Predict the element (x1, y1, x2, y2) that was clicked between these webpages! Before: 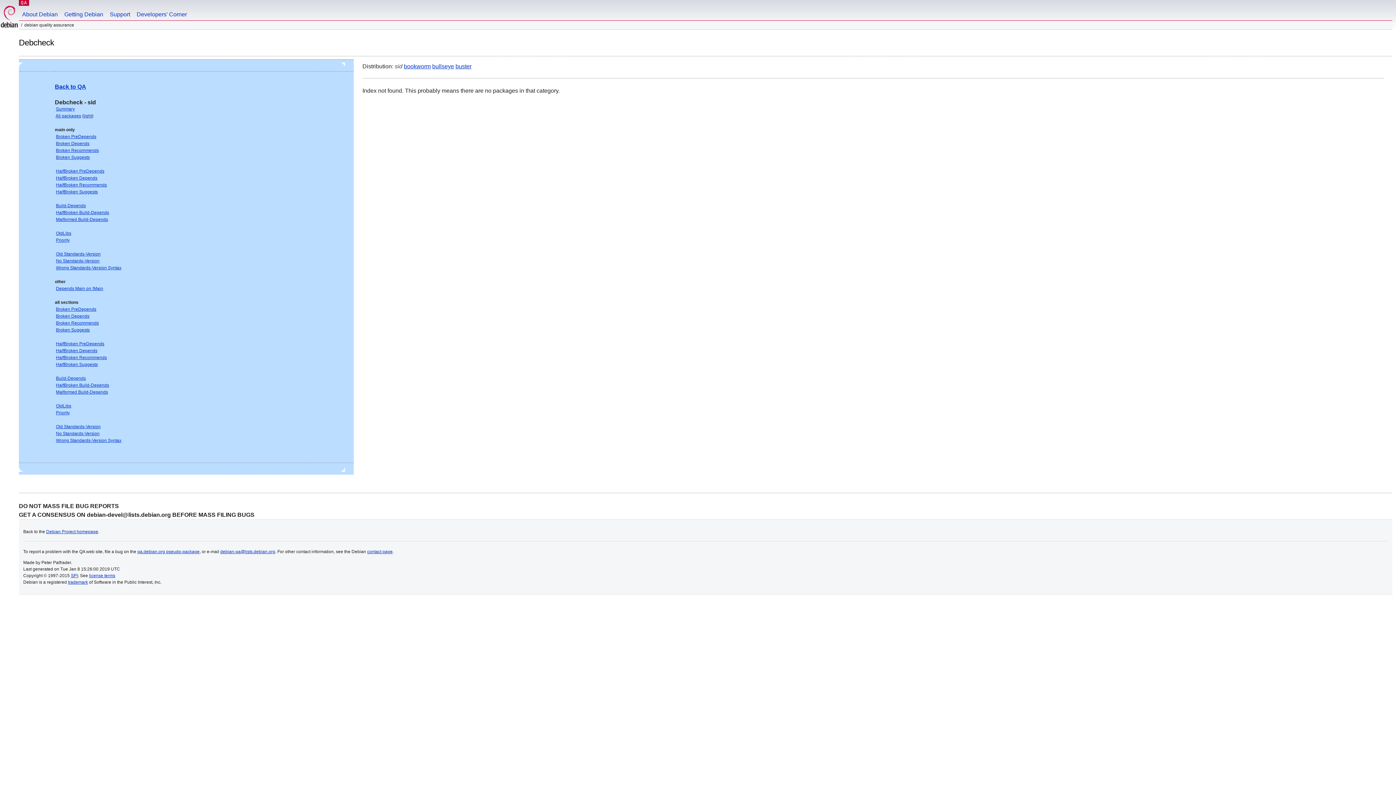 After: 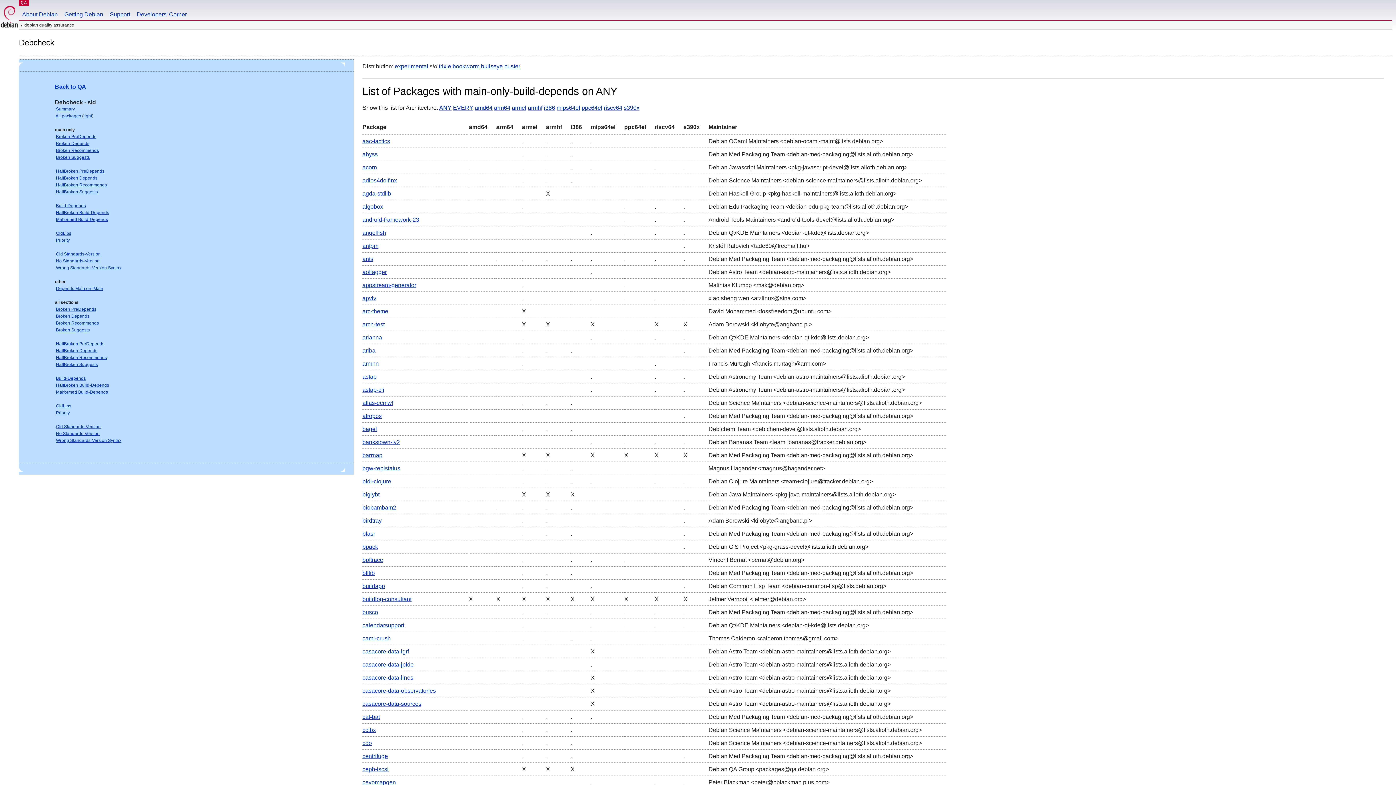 Action: label: Build-Depends bbox: (56, 203, 85, 208)